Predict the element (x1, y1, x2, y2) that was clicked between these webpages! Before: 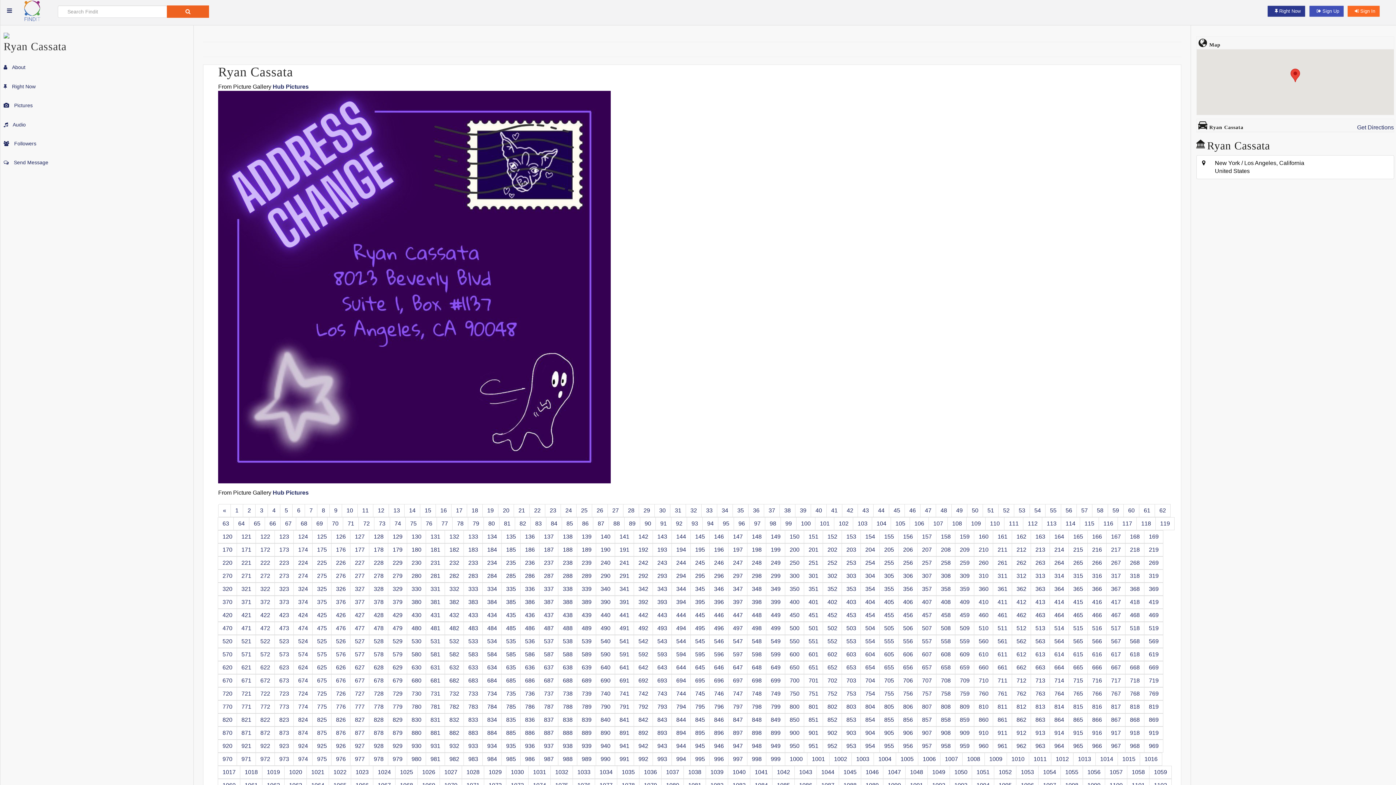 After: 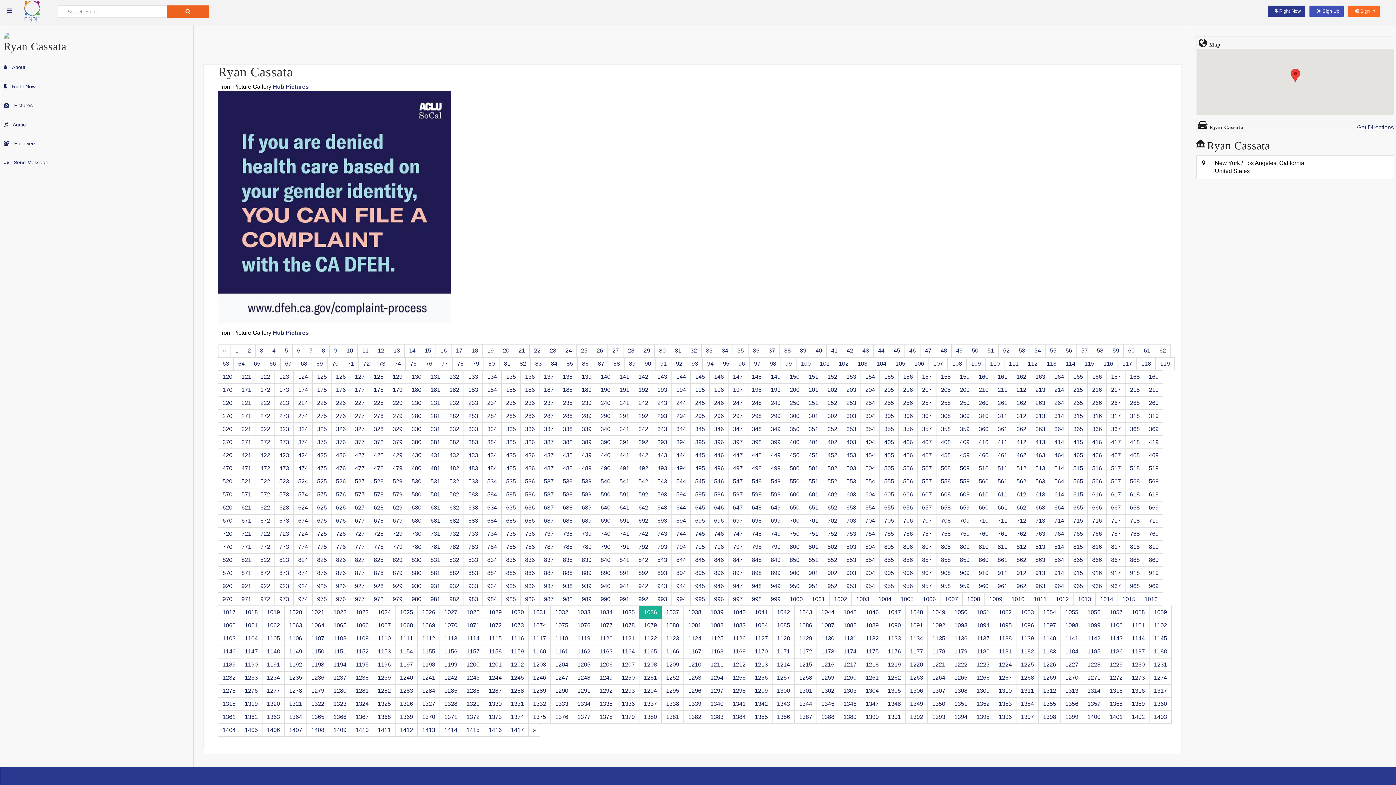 Action: bbox: (639, 766, 661, 779) label: 1036